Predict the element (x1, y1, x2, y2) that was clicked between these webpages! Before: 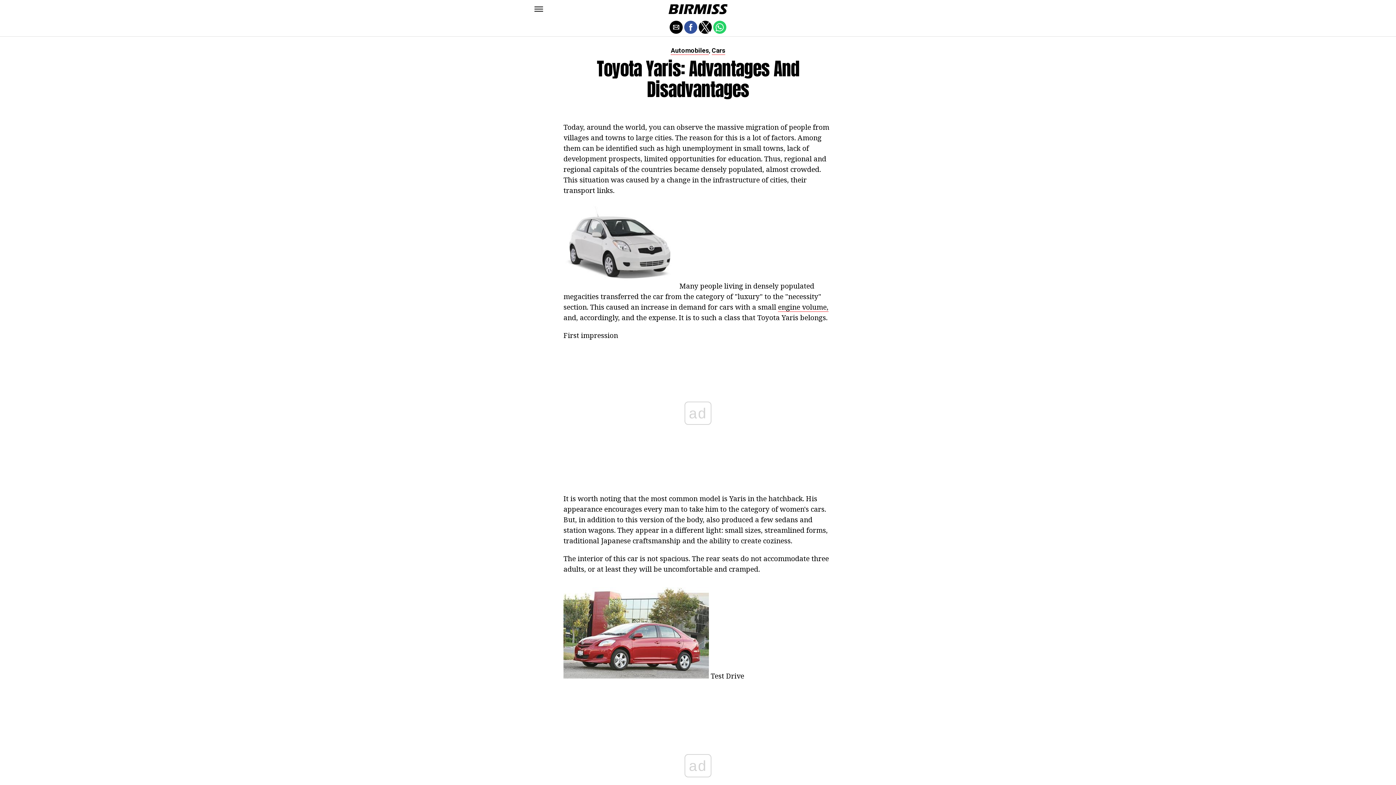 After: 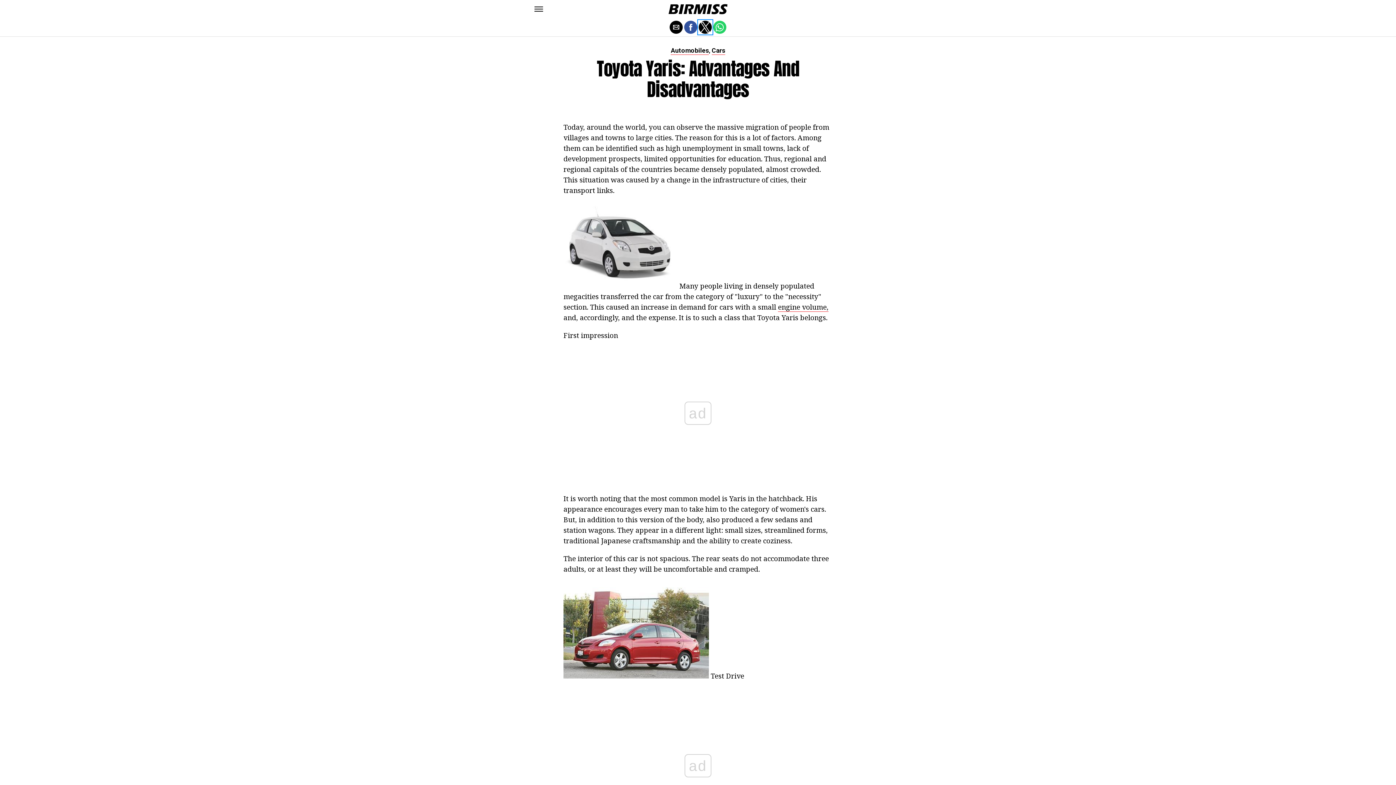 Action: label: Share by twitter bbox: (698, 20, 712, 33)